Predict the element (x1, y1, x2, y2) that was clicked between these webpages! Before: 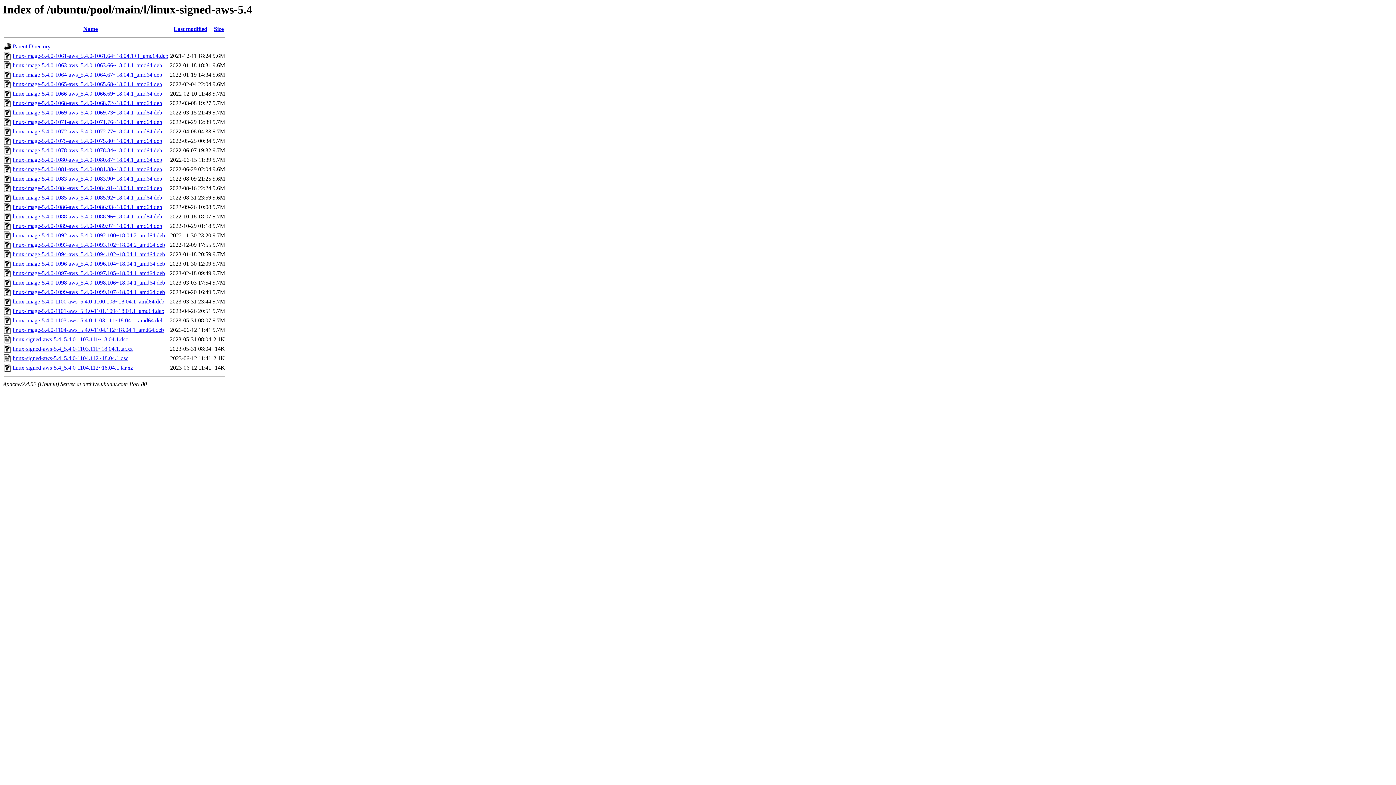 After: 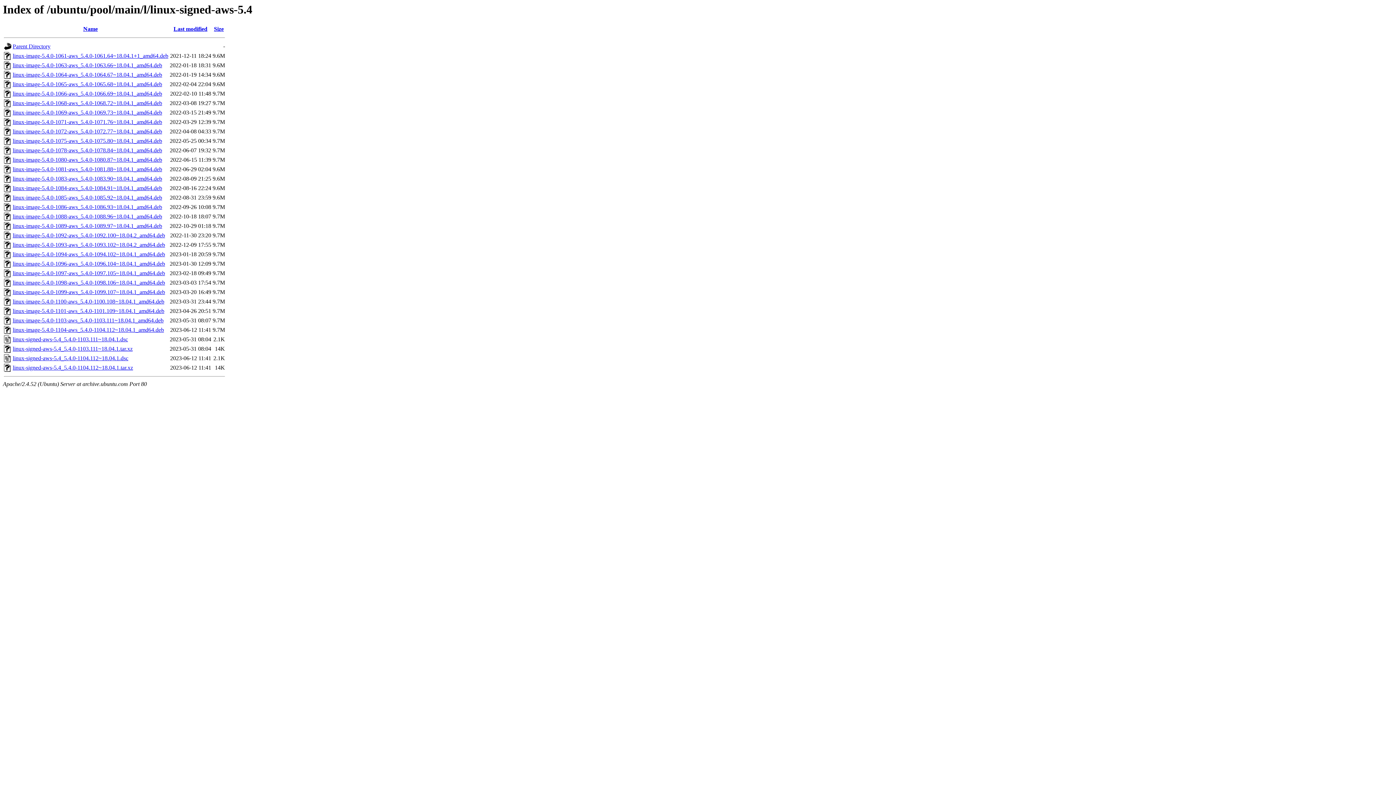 Action: label: linux-image-5.4.0-1103-aws_5.4.0-1103.111~18.04.1_amd64.deb bbox: (12, 317, 163, 323)